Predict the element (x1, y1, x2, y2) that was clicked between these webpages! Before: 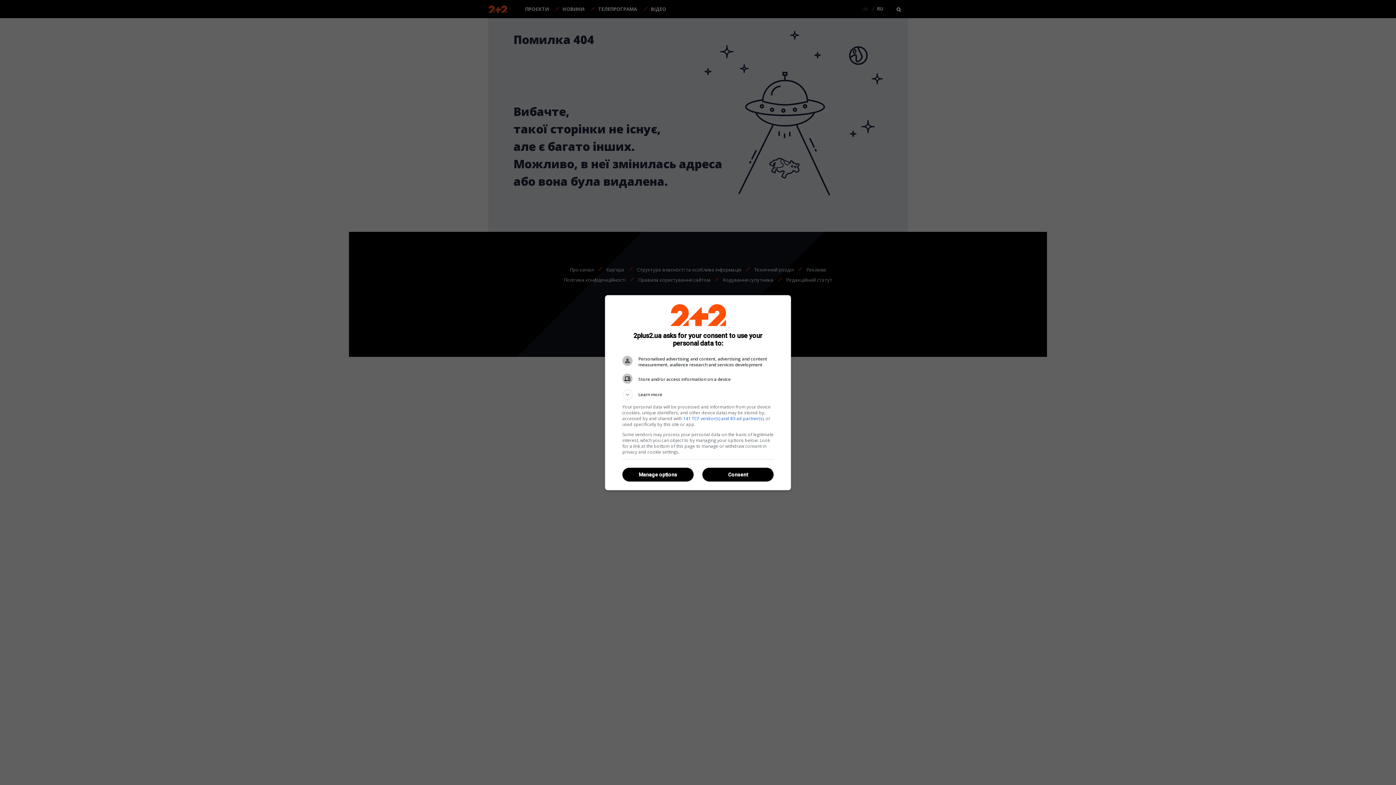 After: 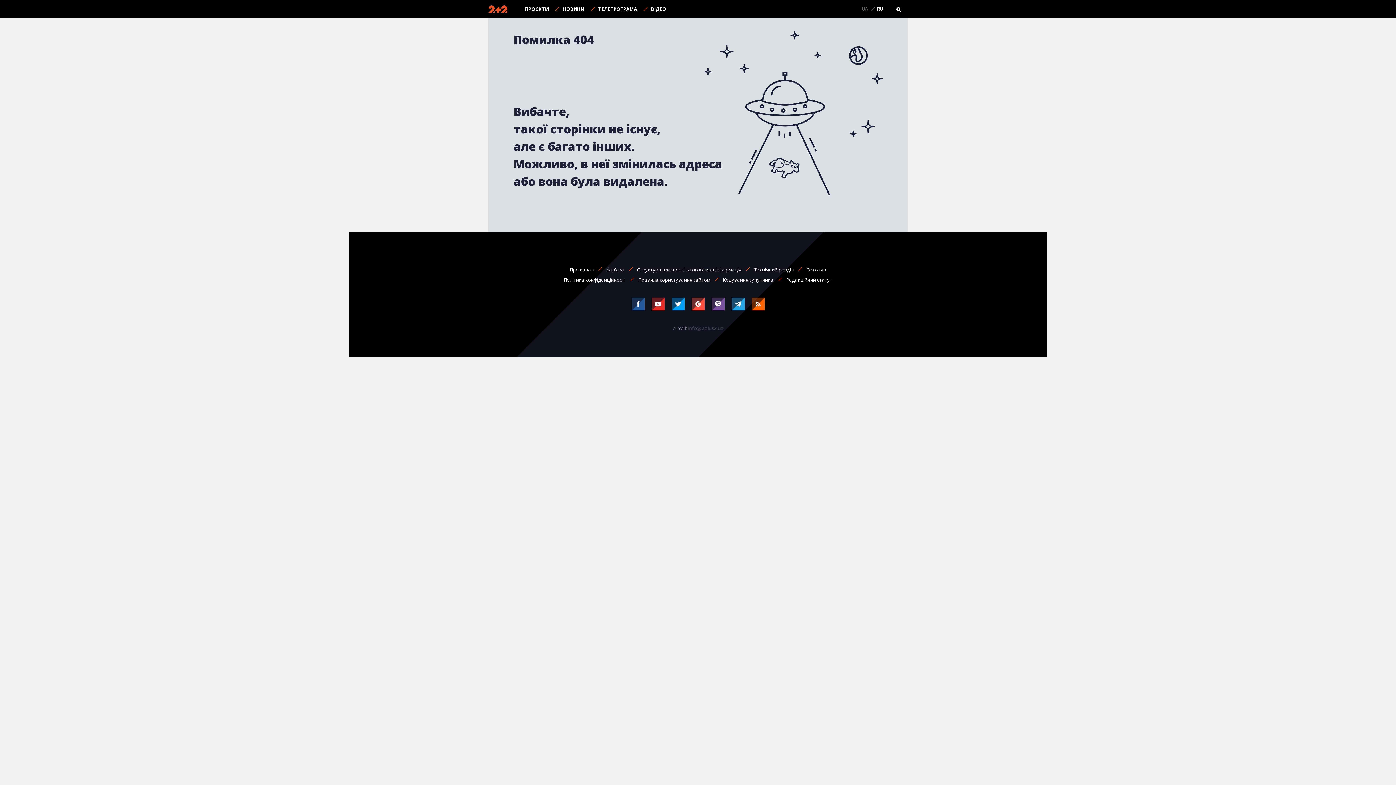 Action: label: Consent bbox: (702, 468, 773, 481)